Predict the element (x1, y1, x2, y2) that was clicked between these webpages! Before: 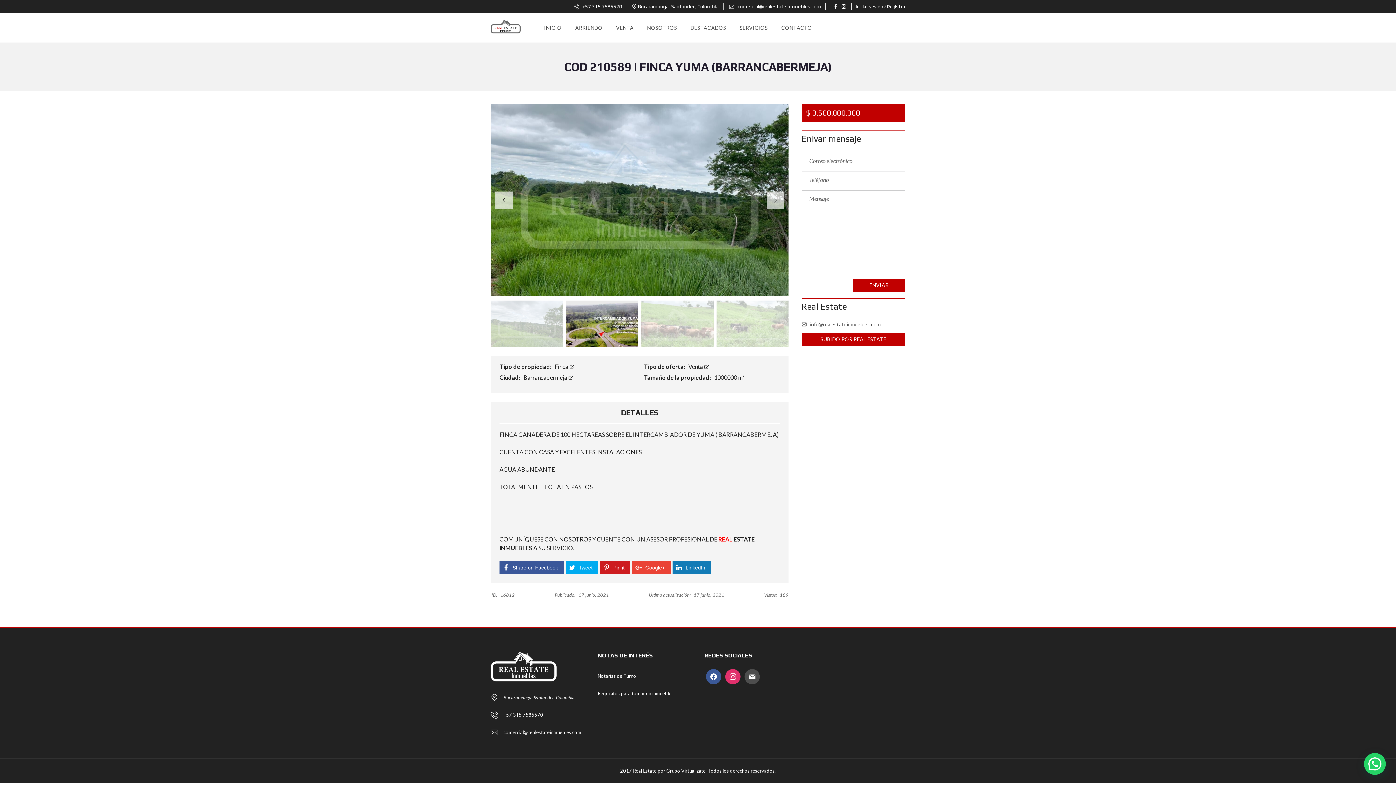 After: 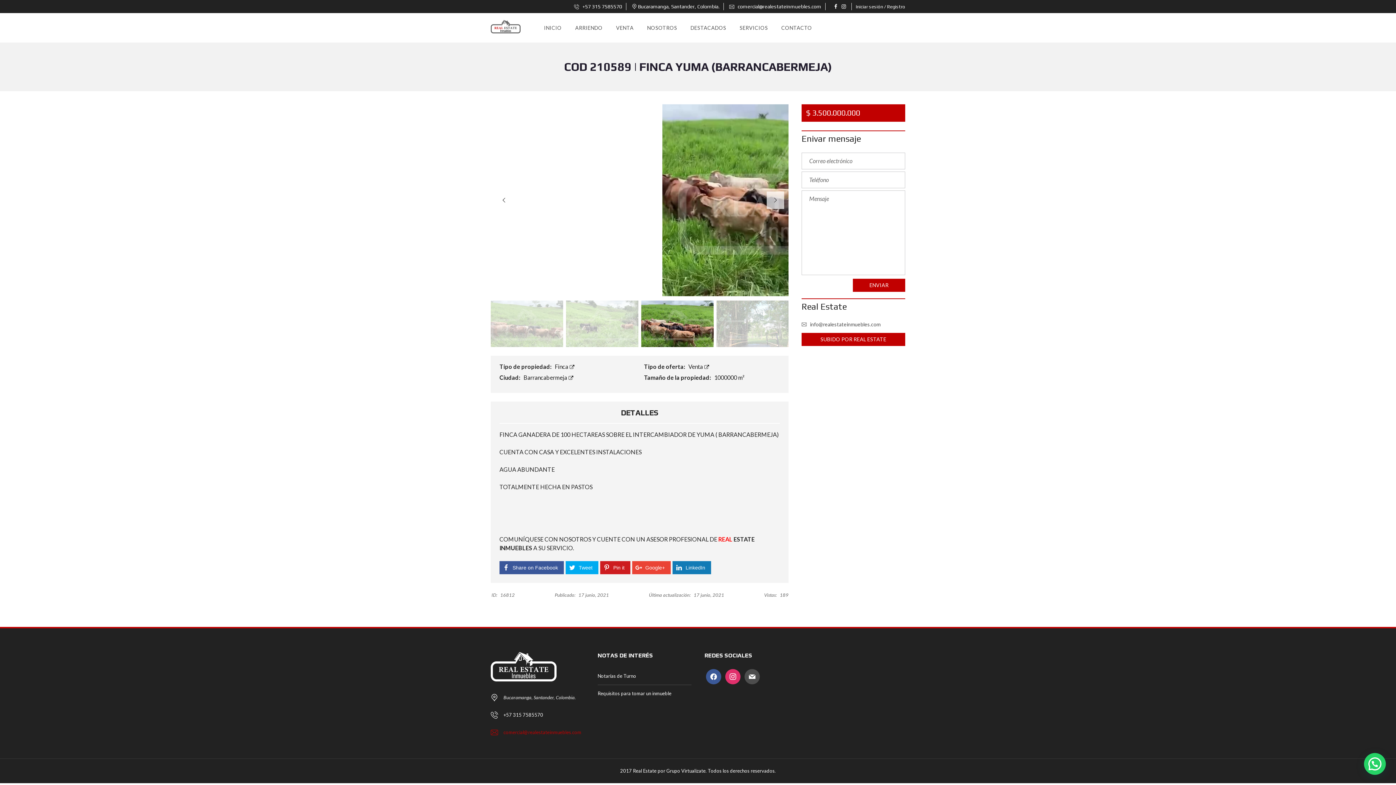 Action: bbox: (503, 729, 581, 735) label: comercial@realestateinmuebles.com